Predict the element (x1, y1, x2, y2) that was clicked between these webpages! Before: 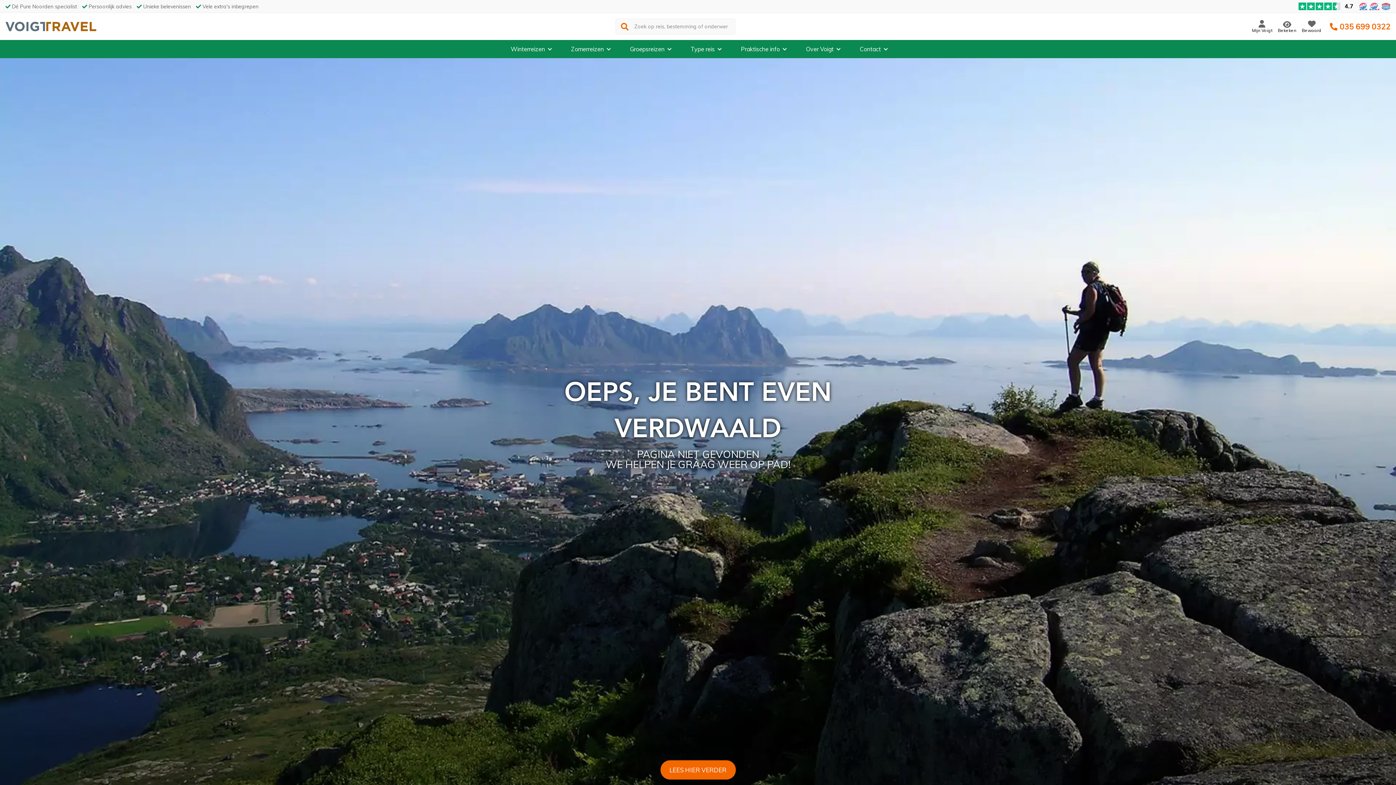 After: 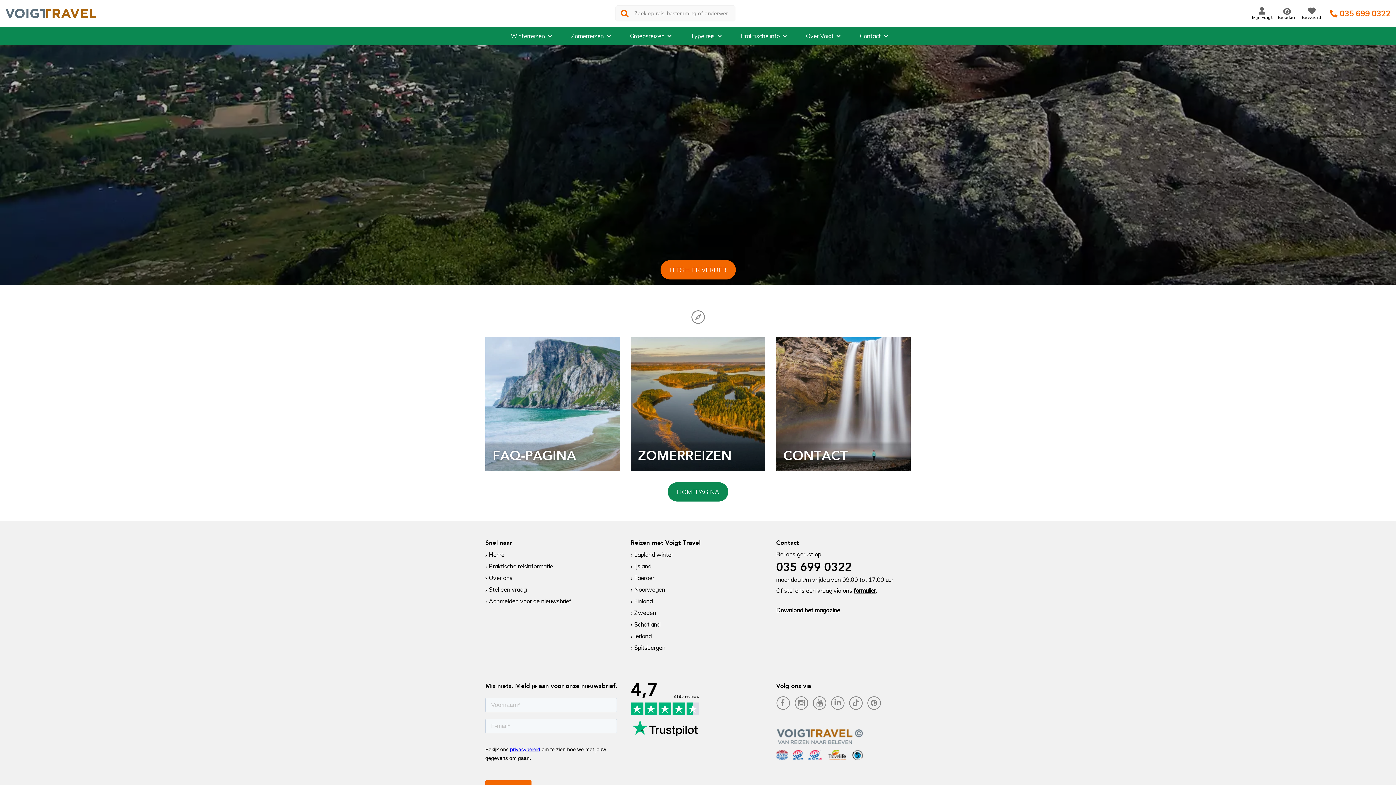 Action: bbox: (660, 760, 735, 780) label: LEES HIER VERDER